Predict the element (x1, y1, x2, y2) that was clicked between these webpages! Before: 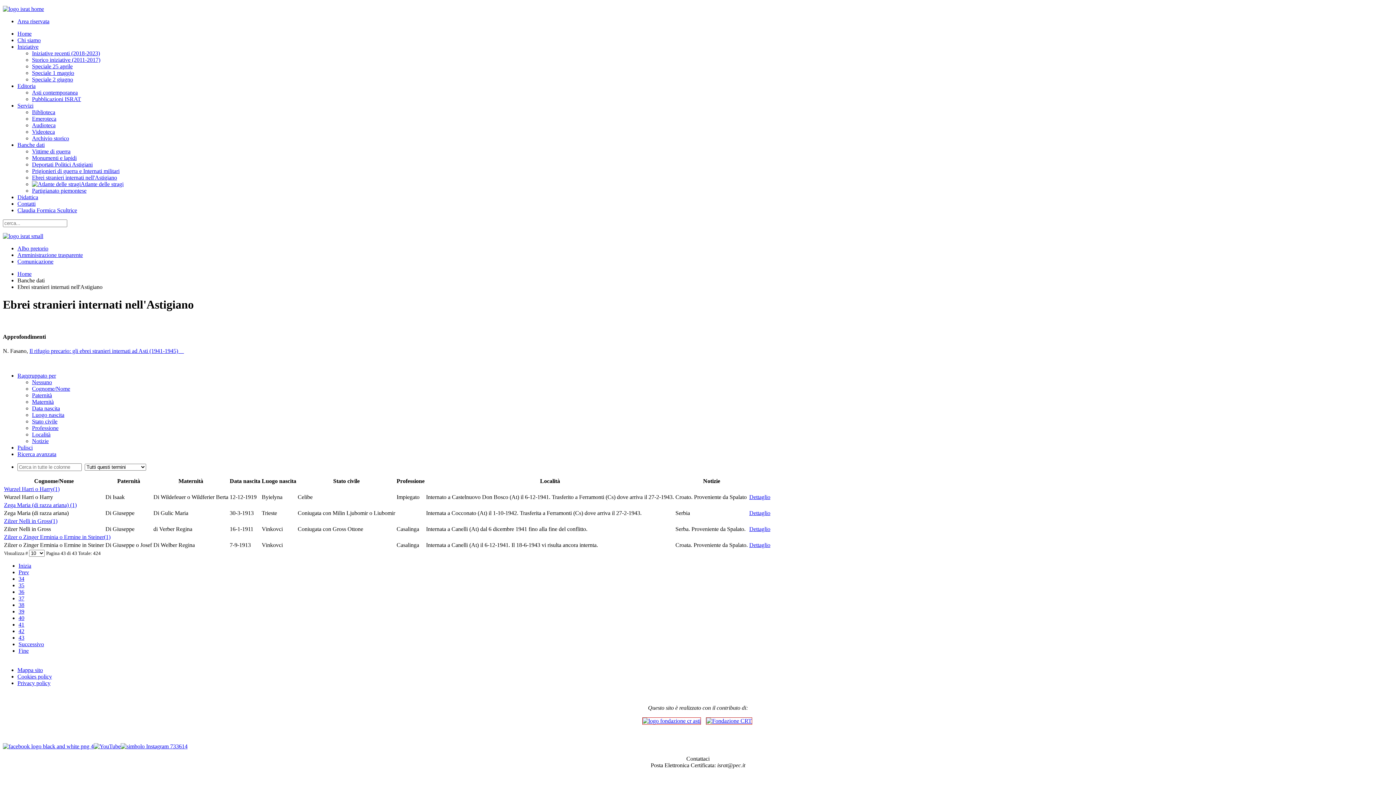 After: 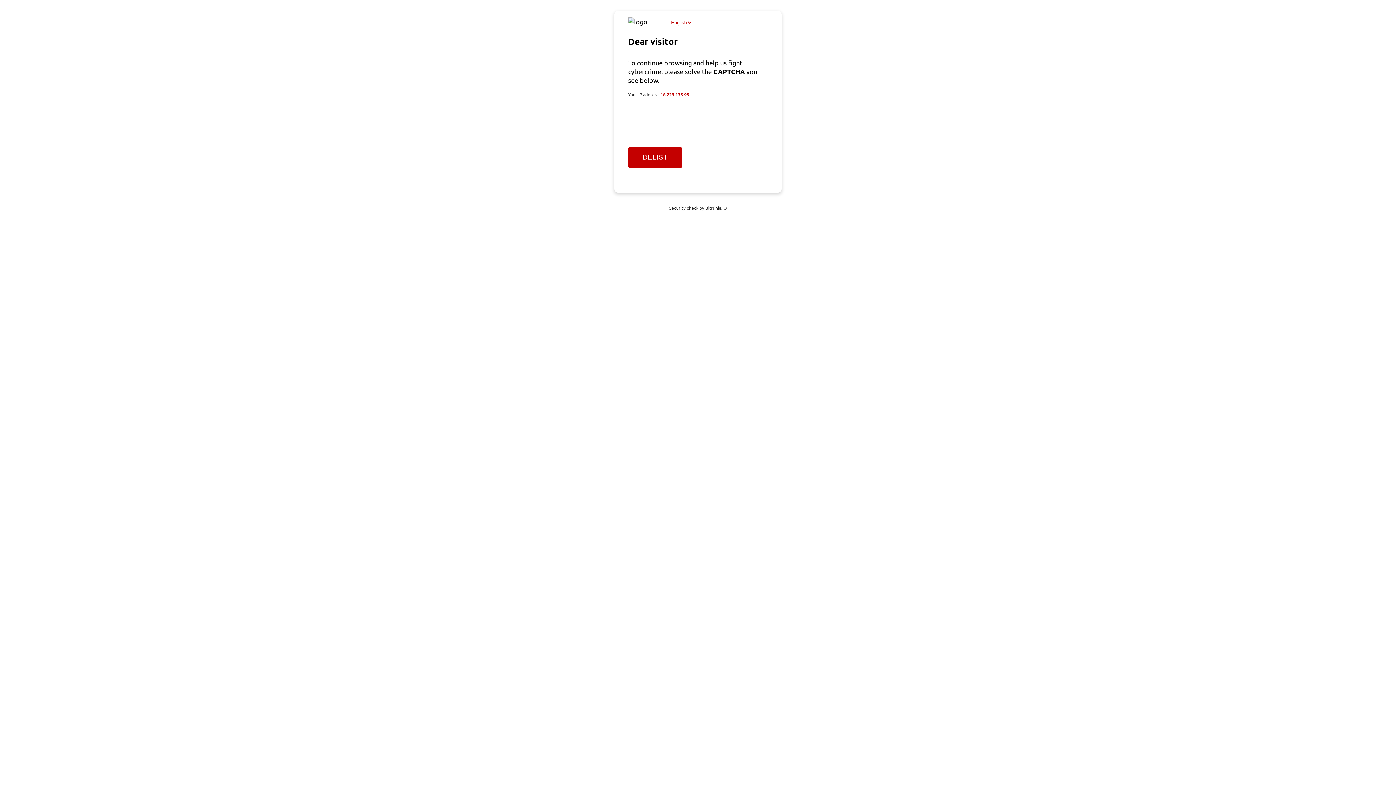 Action: bbox: (32, 392, 52, 398) label: Paternità